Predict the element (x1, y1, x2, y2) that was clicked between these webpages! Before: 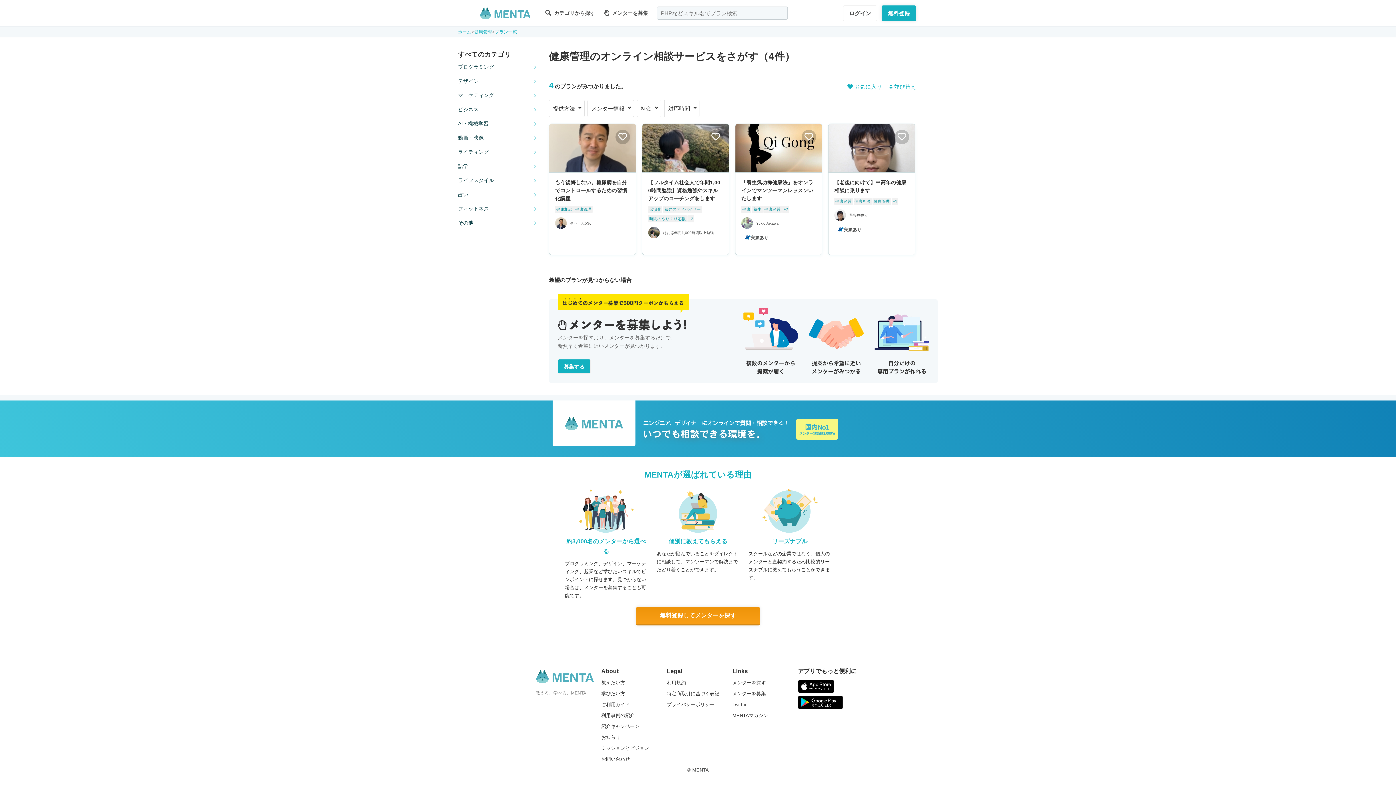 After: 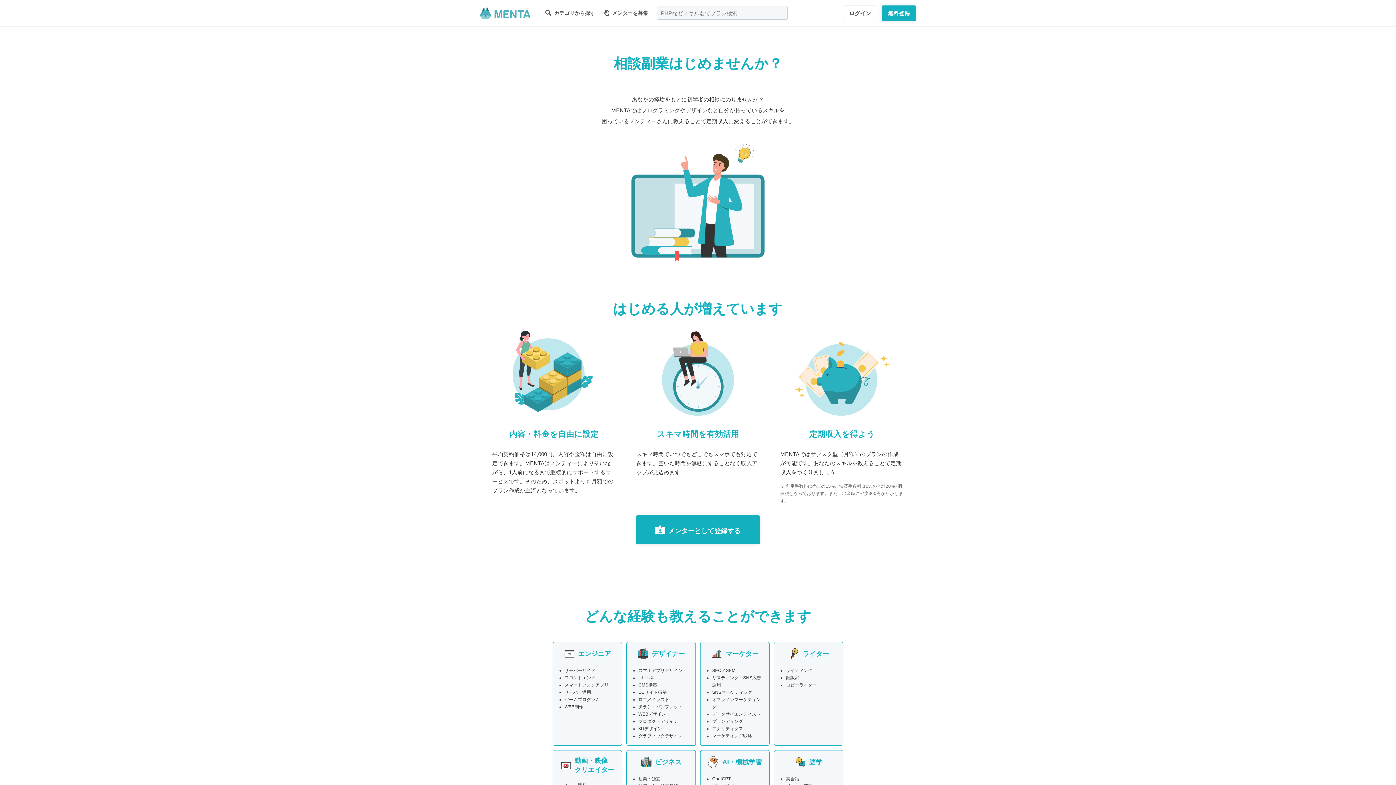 Action: bbox: (601, 680, 625, 685) label: 教えたい方